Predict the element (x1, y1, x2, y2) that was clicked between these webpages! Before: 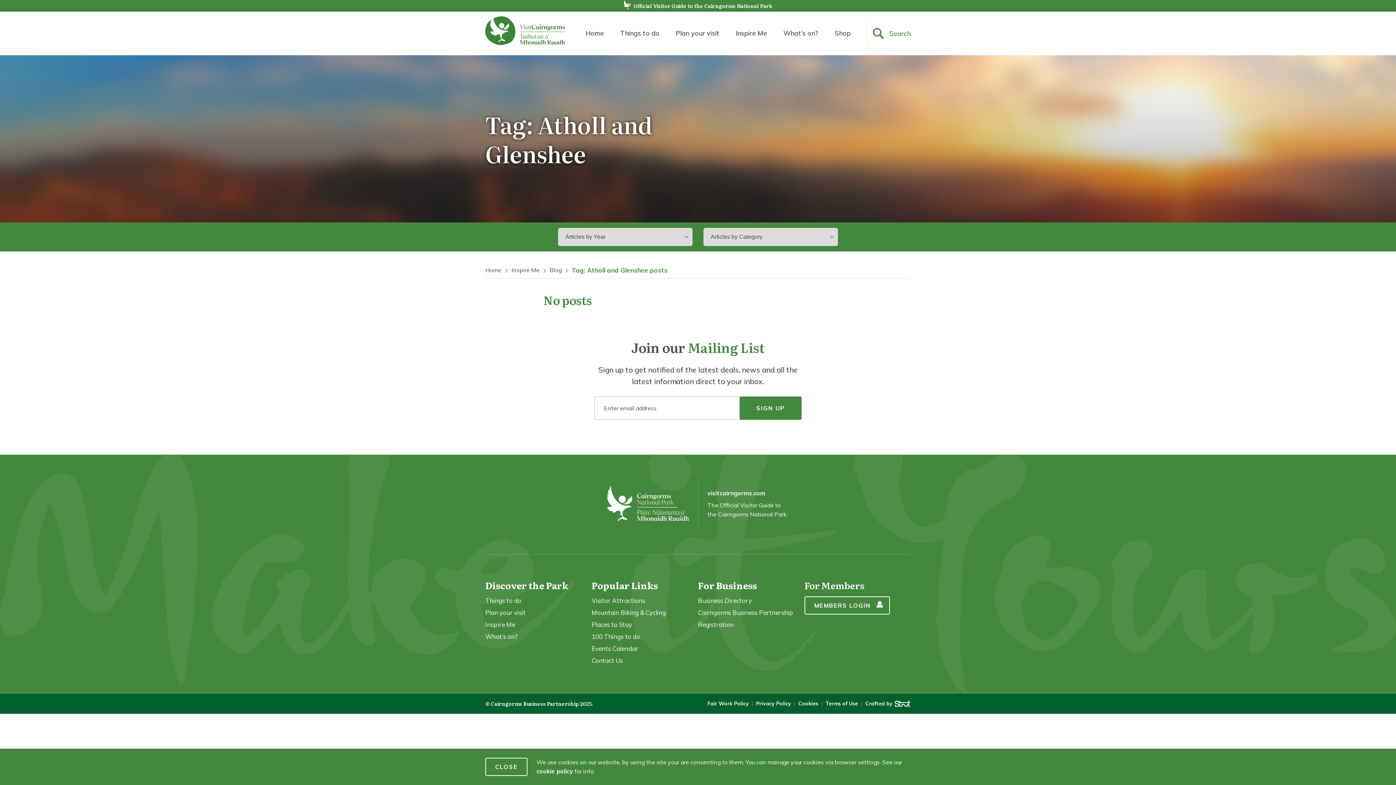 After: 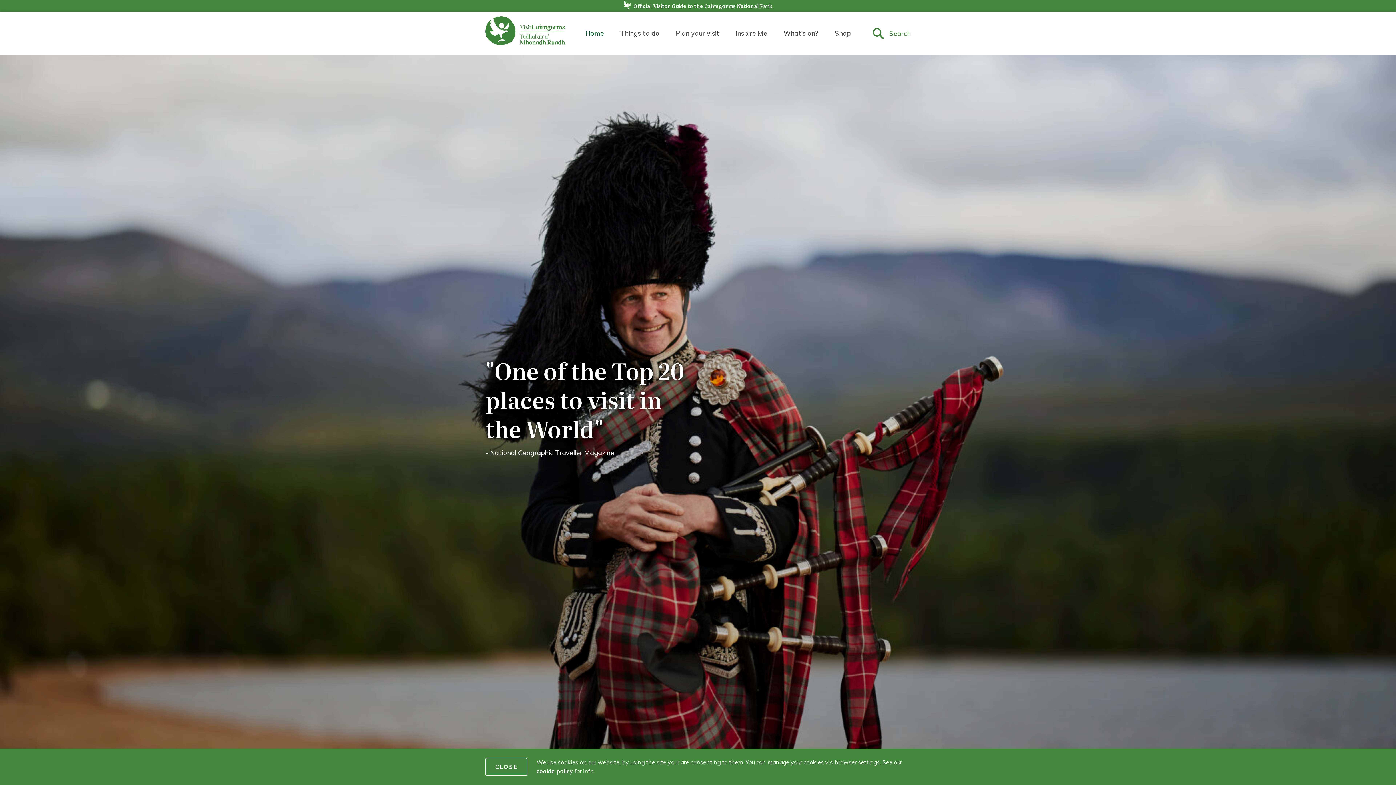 Action: bbox: (707, 489, 765, 497) label: visitcairngorms.com